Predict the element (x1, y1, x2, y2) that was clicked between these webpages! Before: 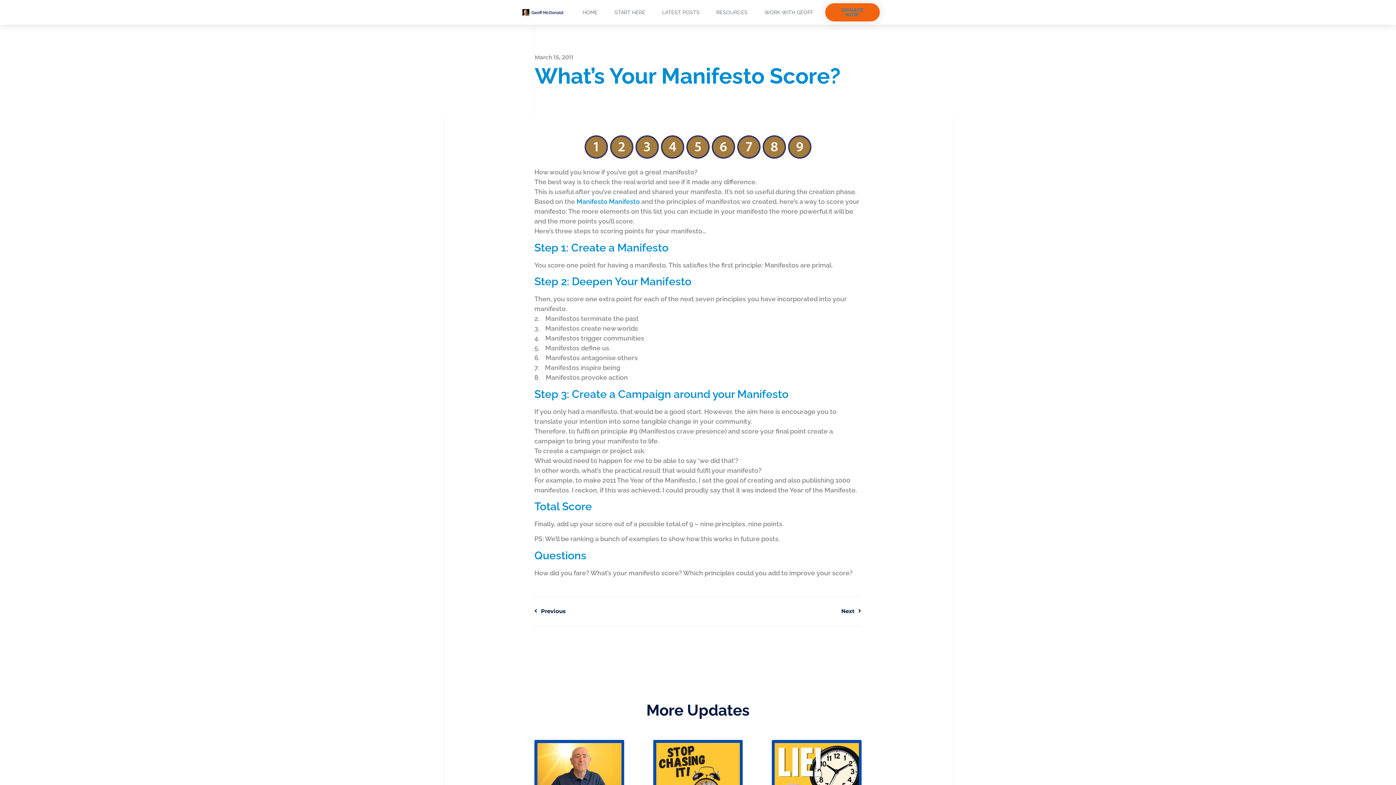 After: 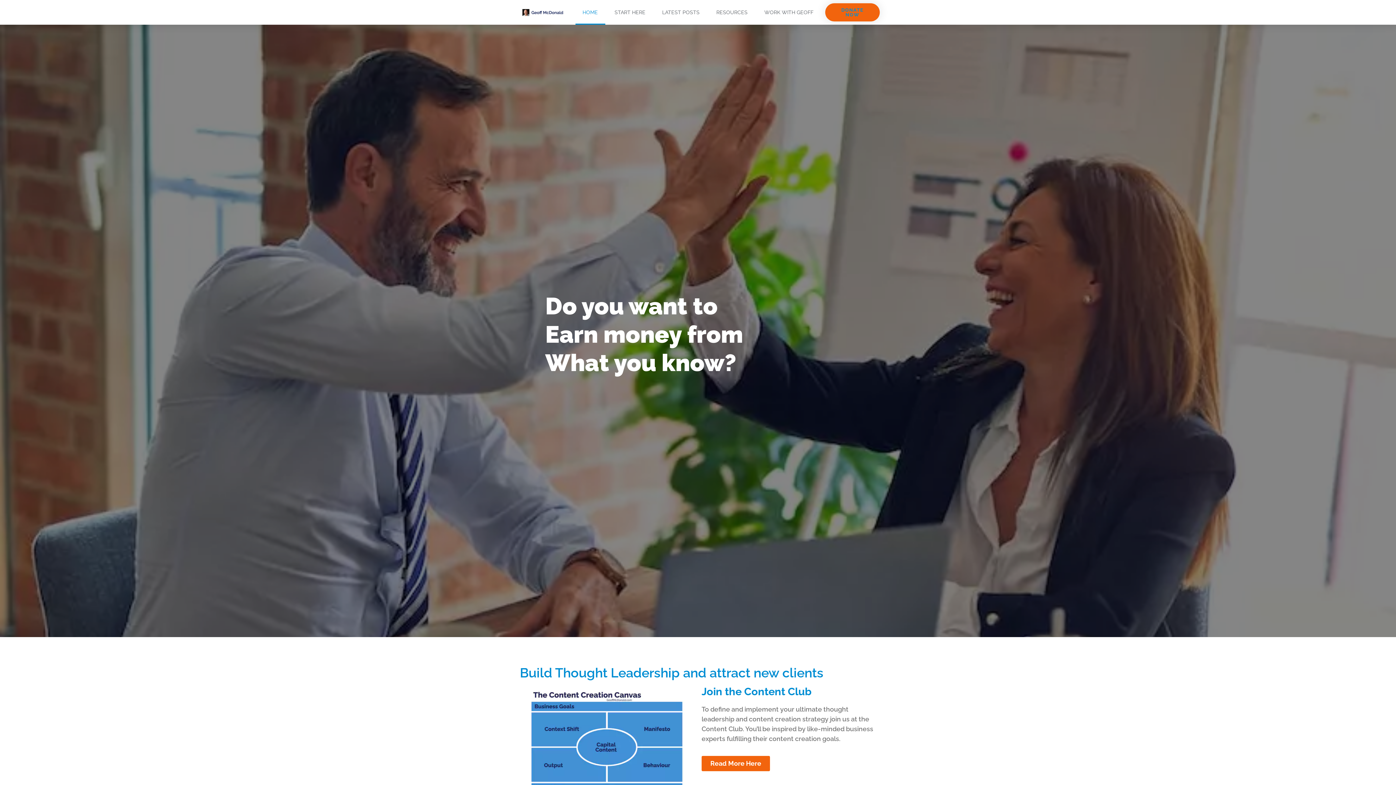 Action: label: HOME bbox: (575, 0, 605, 24)